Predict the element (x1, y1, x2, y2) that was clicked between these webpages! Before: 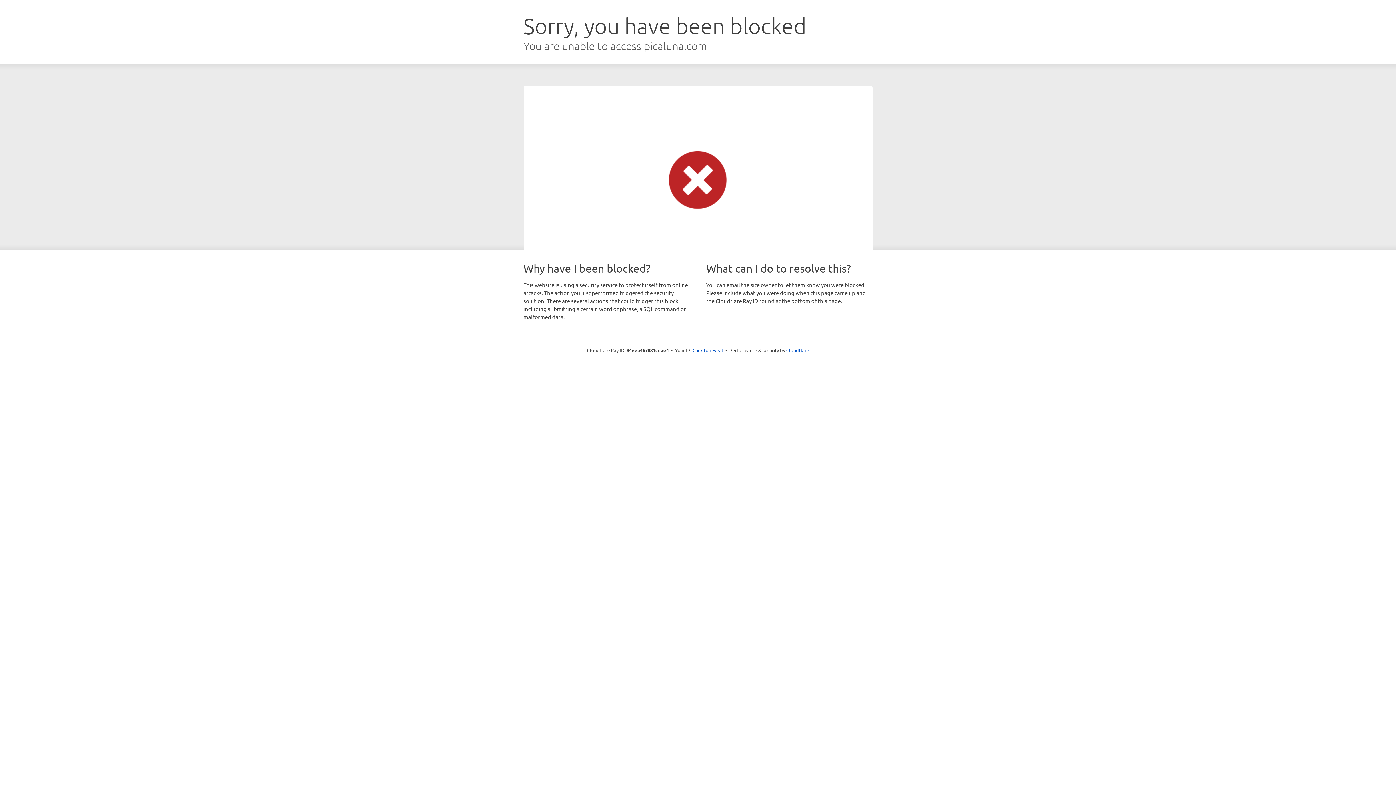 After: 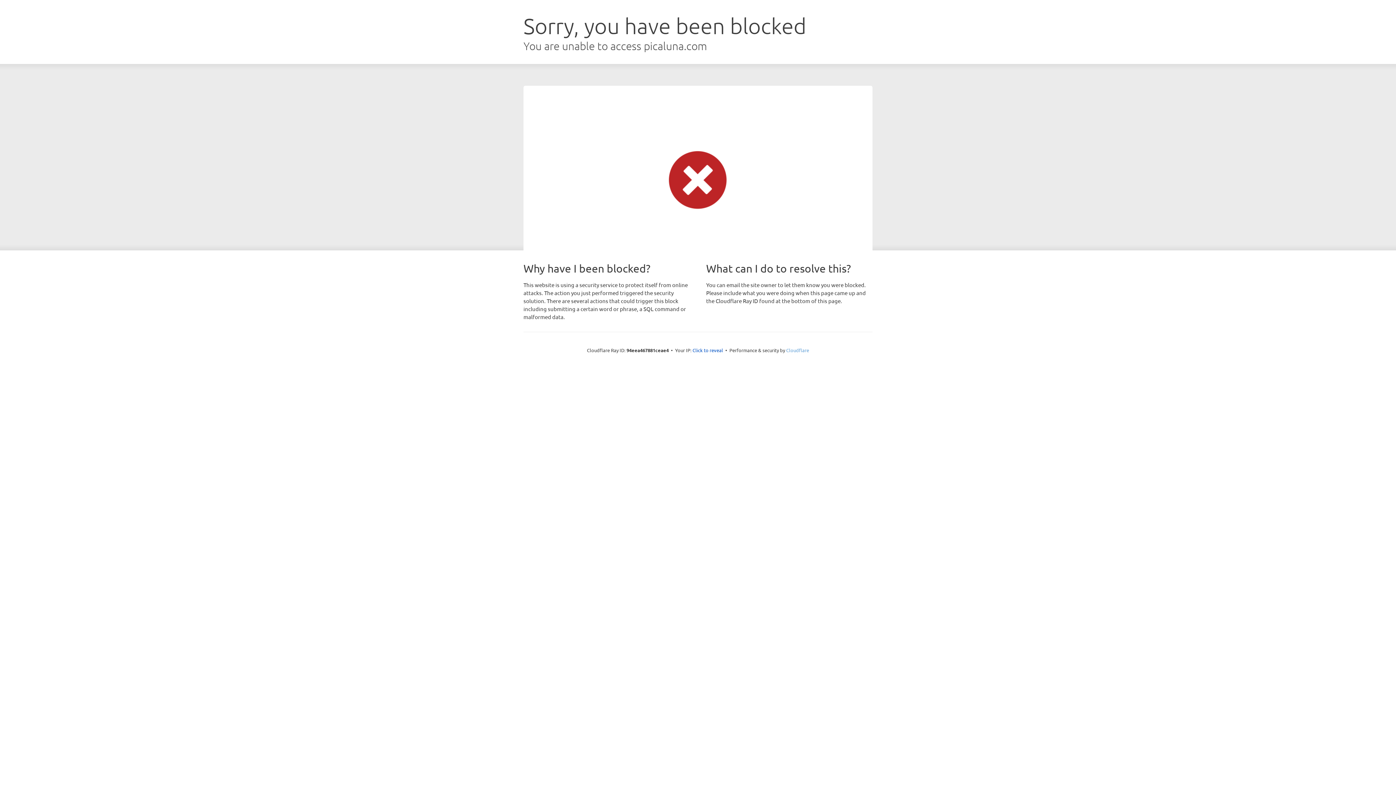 Action: label: Cloudflare bbox: (786, 347, 809, 353)